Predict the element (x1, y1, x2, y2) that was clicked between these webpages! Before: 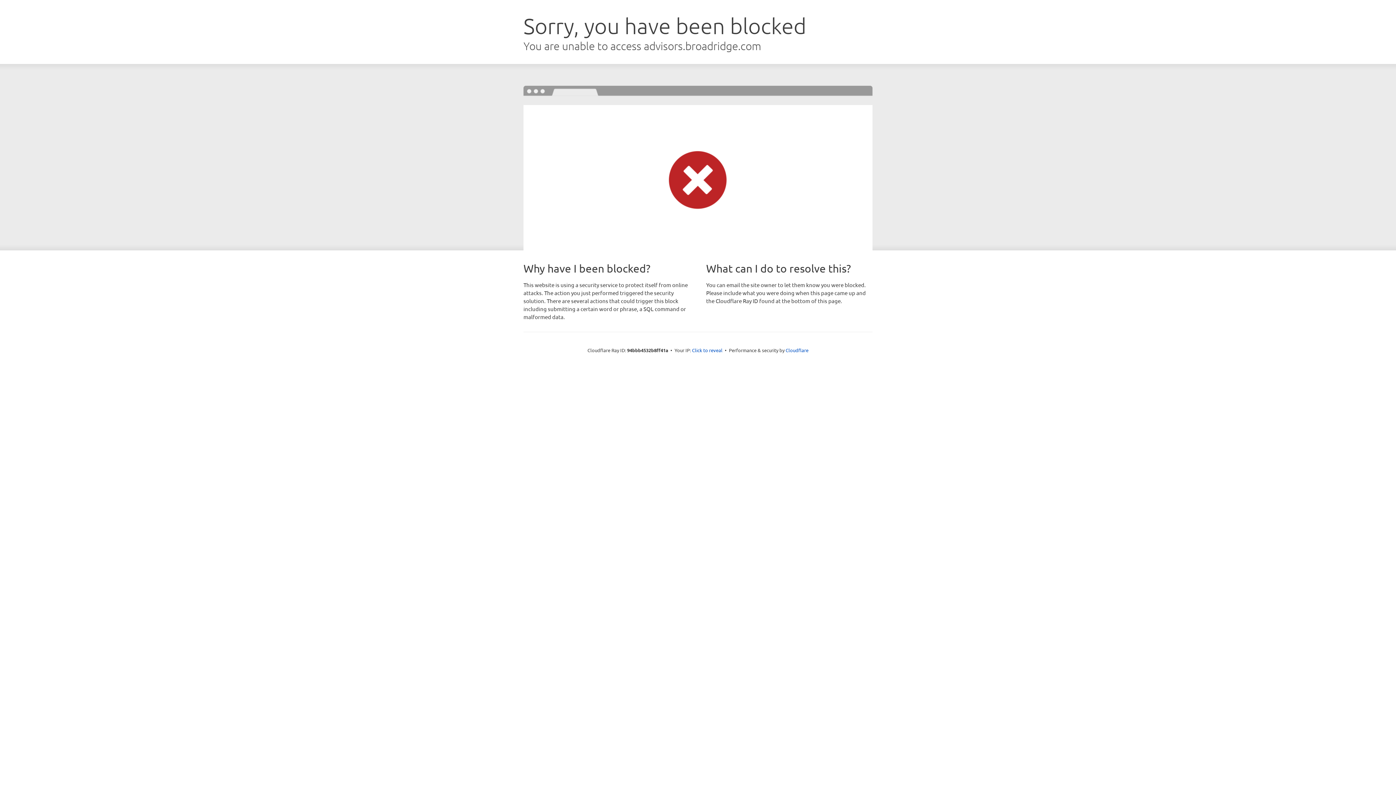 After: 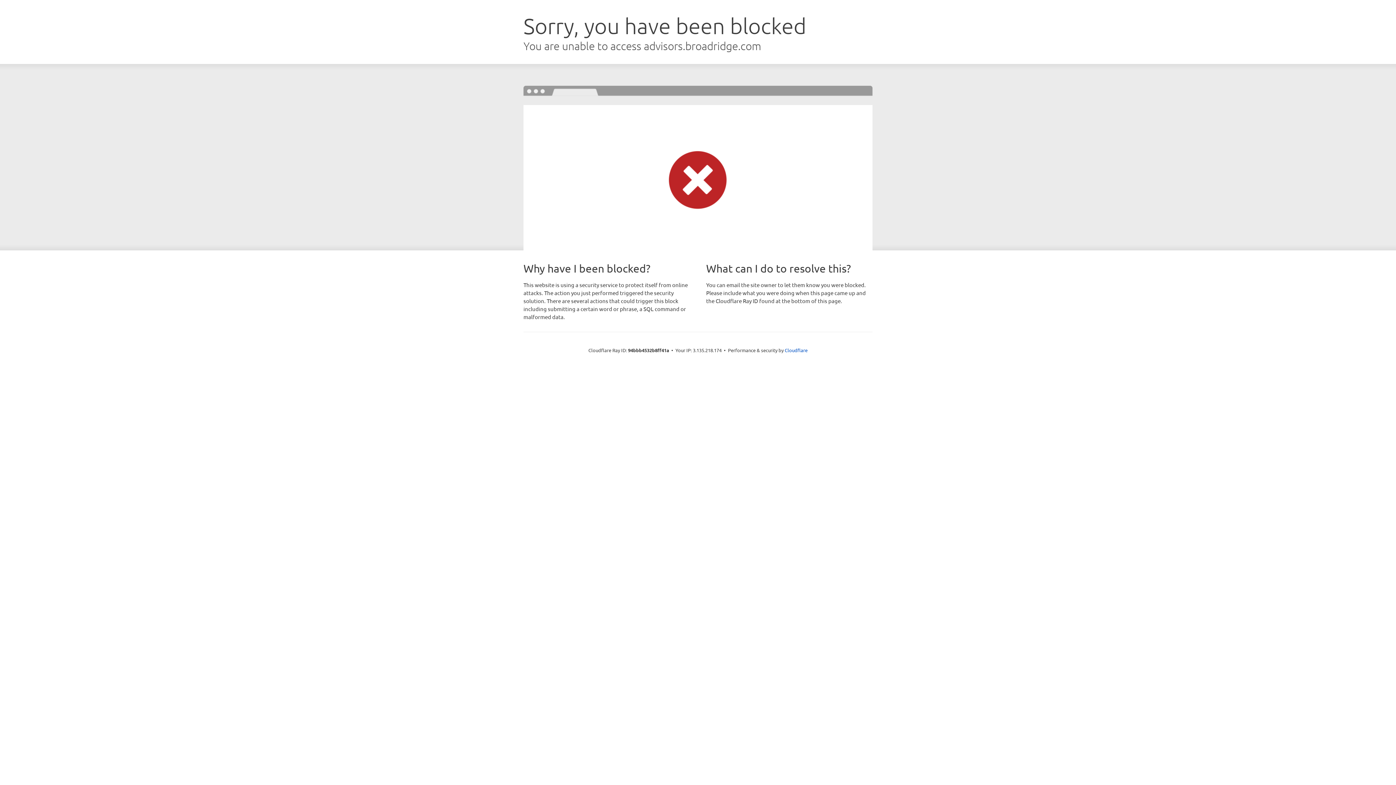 Action: label: Click to reveal bbox: (692, 346, 722, 353)